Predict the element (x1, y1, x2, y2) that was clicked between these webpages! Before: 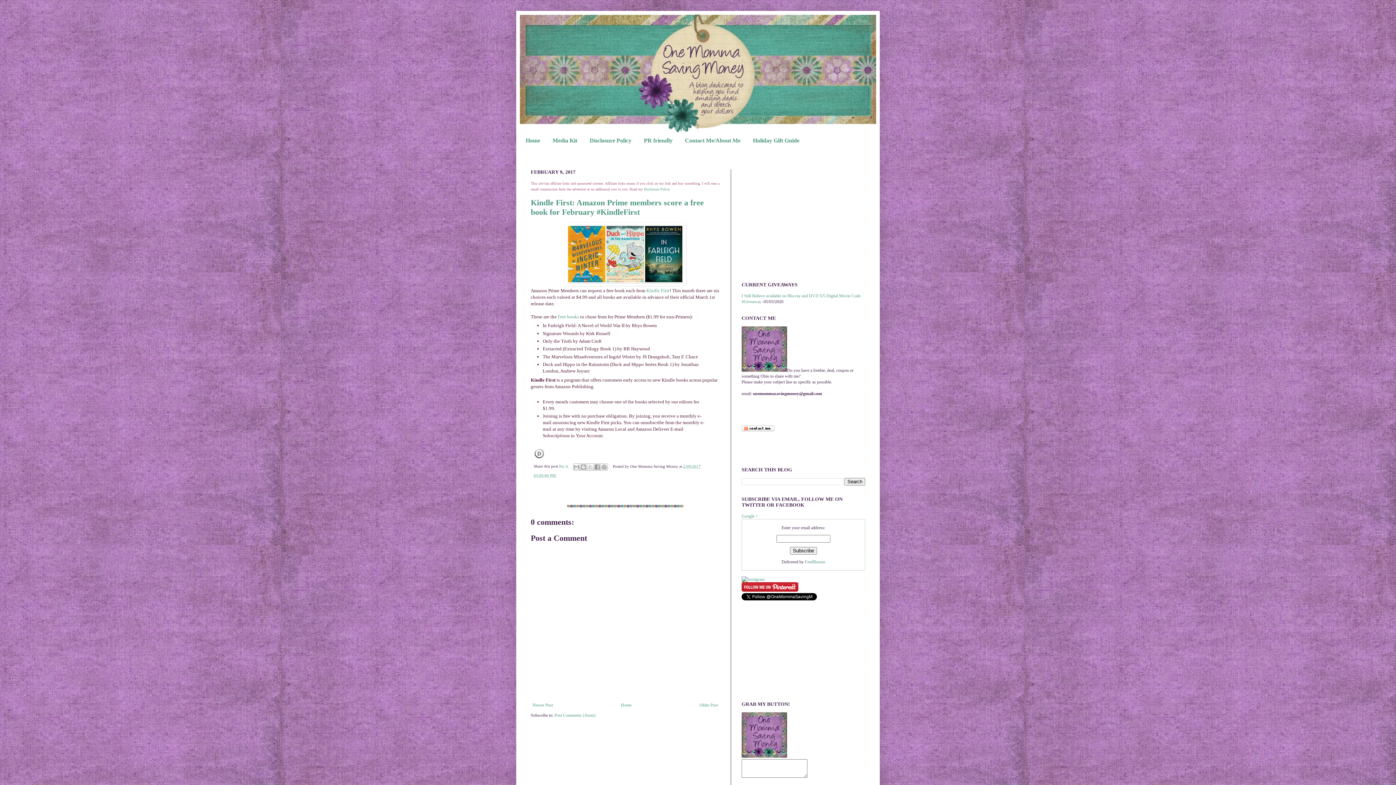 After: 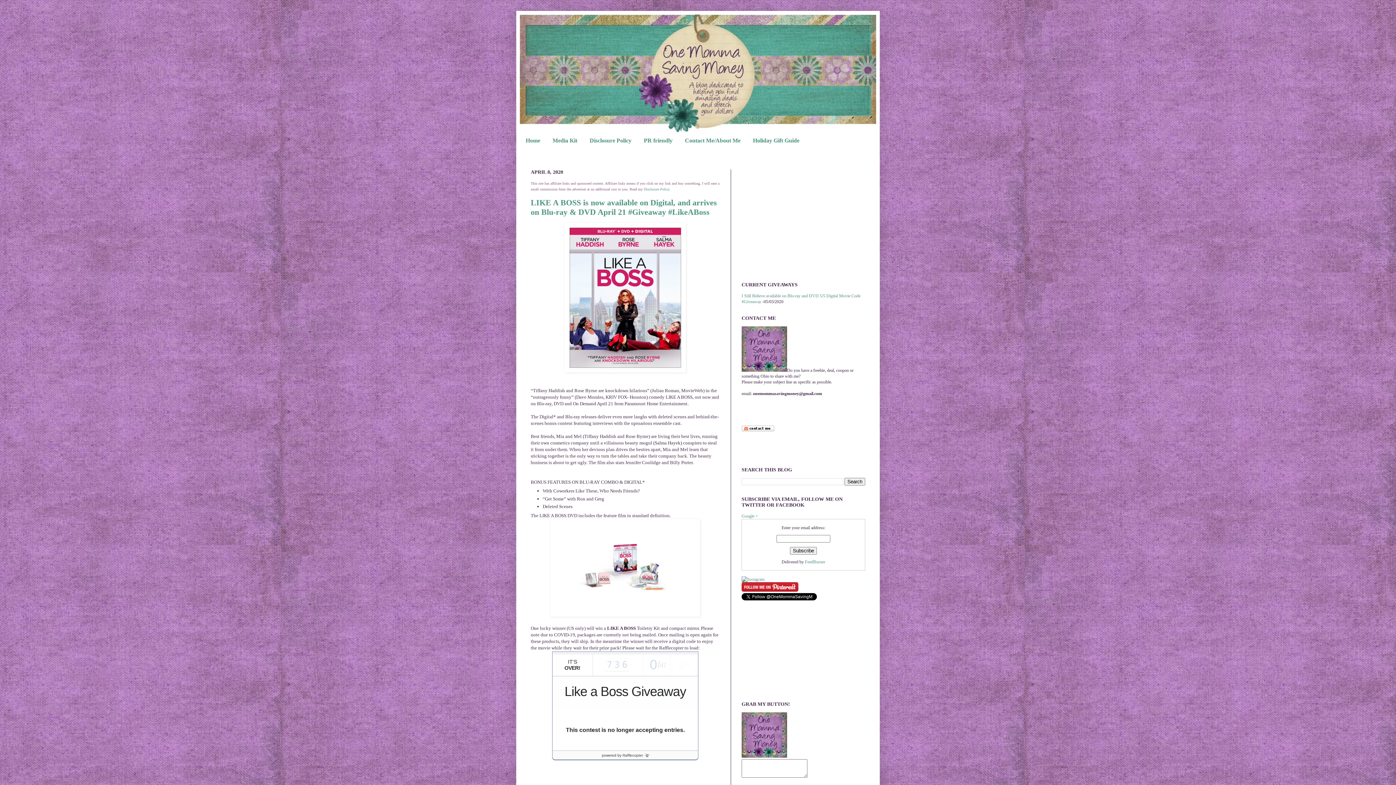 Action: label:   bbox: (761, 299, 762, 304)